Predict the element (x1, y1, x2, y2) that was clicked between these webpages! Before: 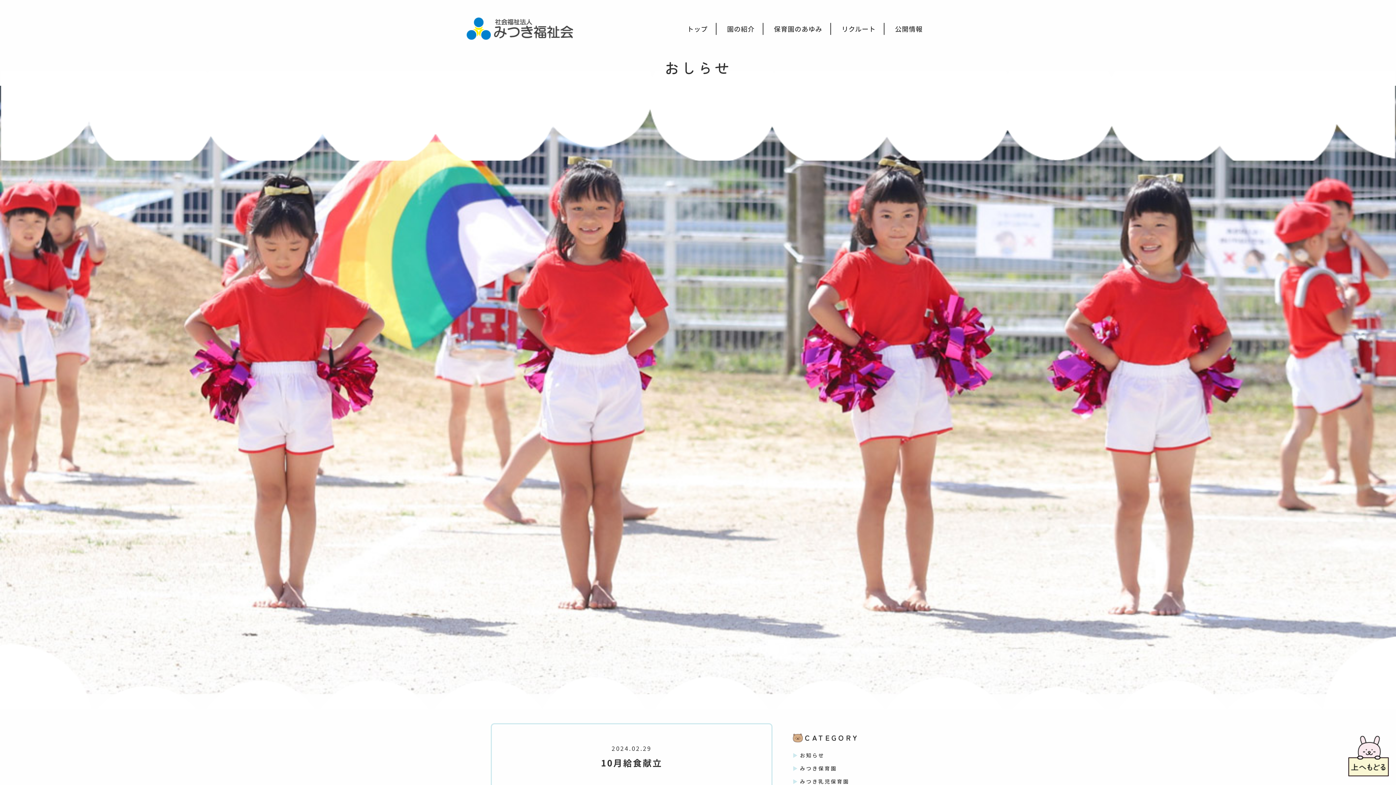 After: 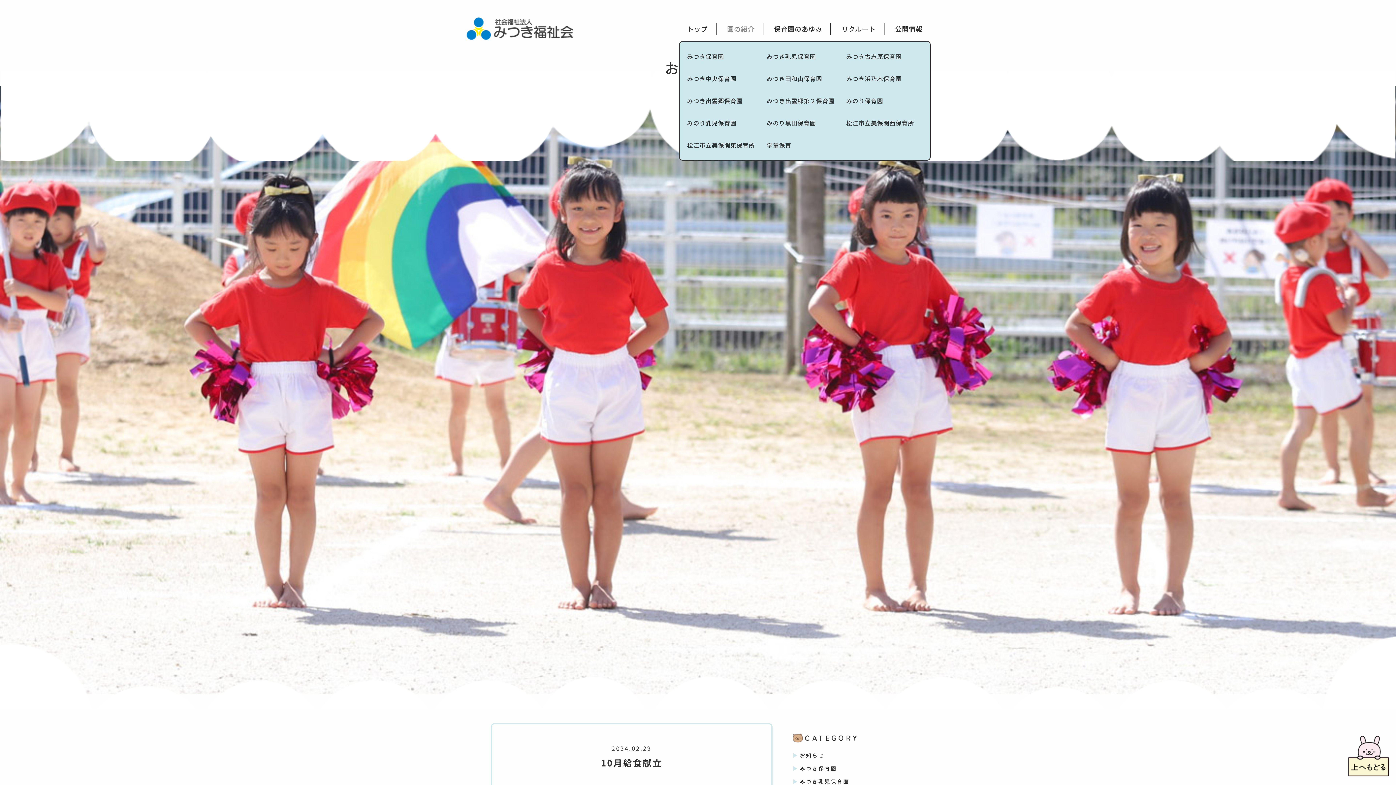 Action: label: 園の紹介 bbox: (719, 22, 762, 34)